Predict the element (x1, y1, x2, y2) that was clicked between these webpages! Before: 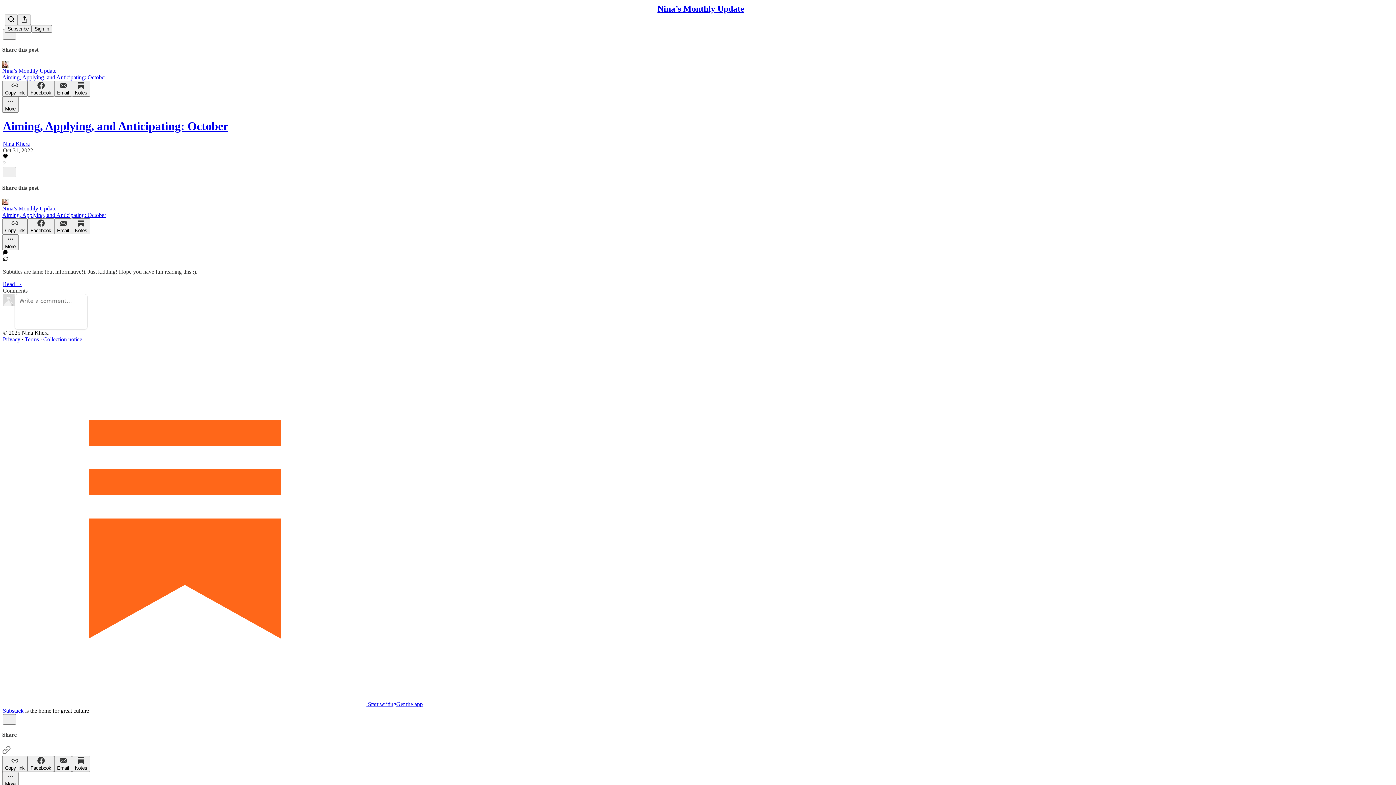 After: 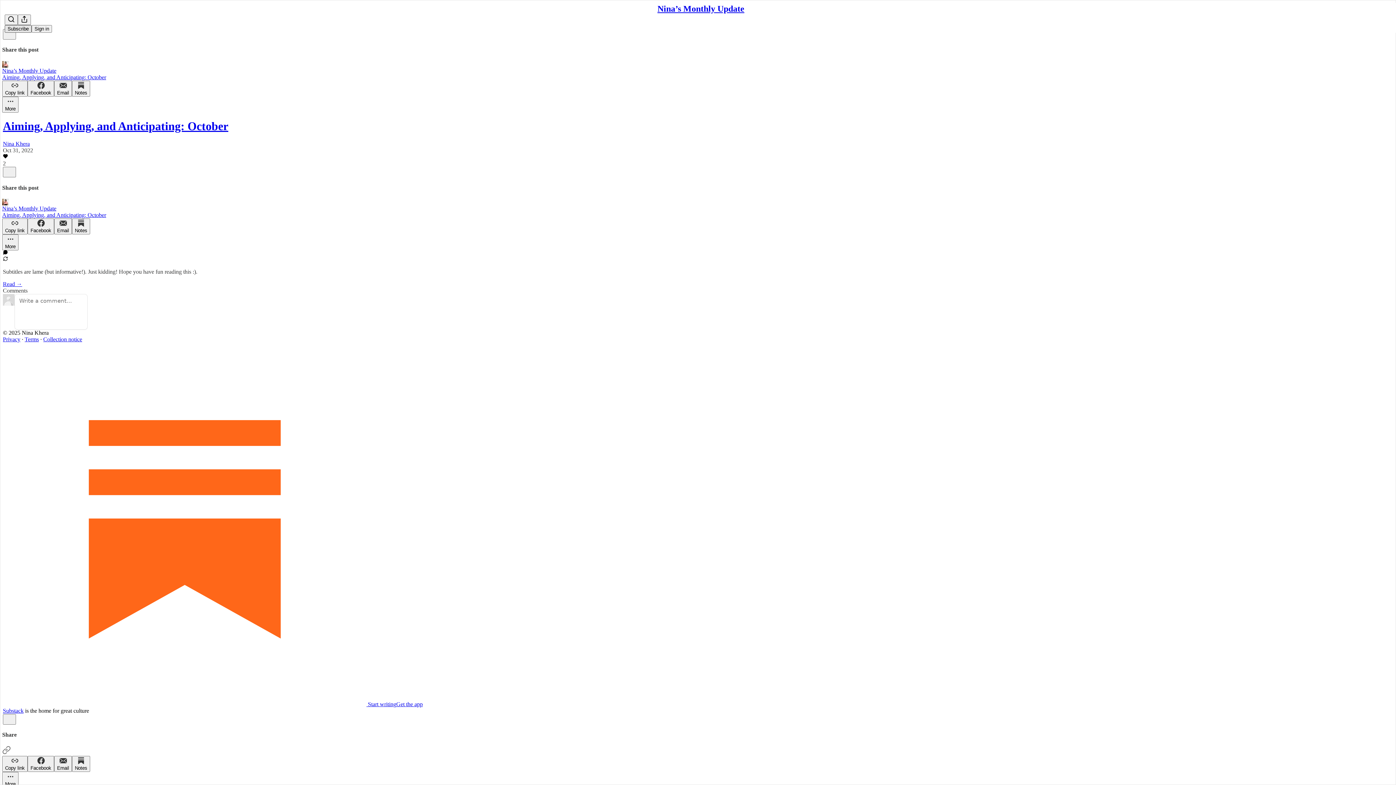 Action: bbox: (4, 25, 31, 32) label: Subscribe